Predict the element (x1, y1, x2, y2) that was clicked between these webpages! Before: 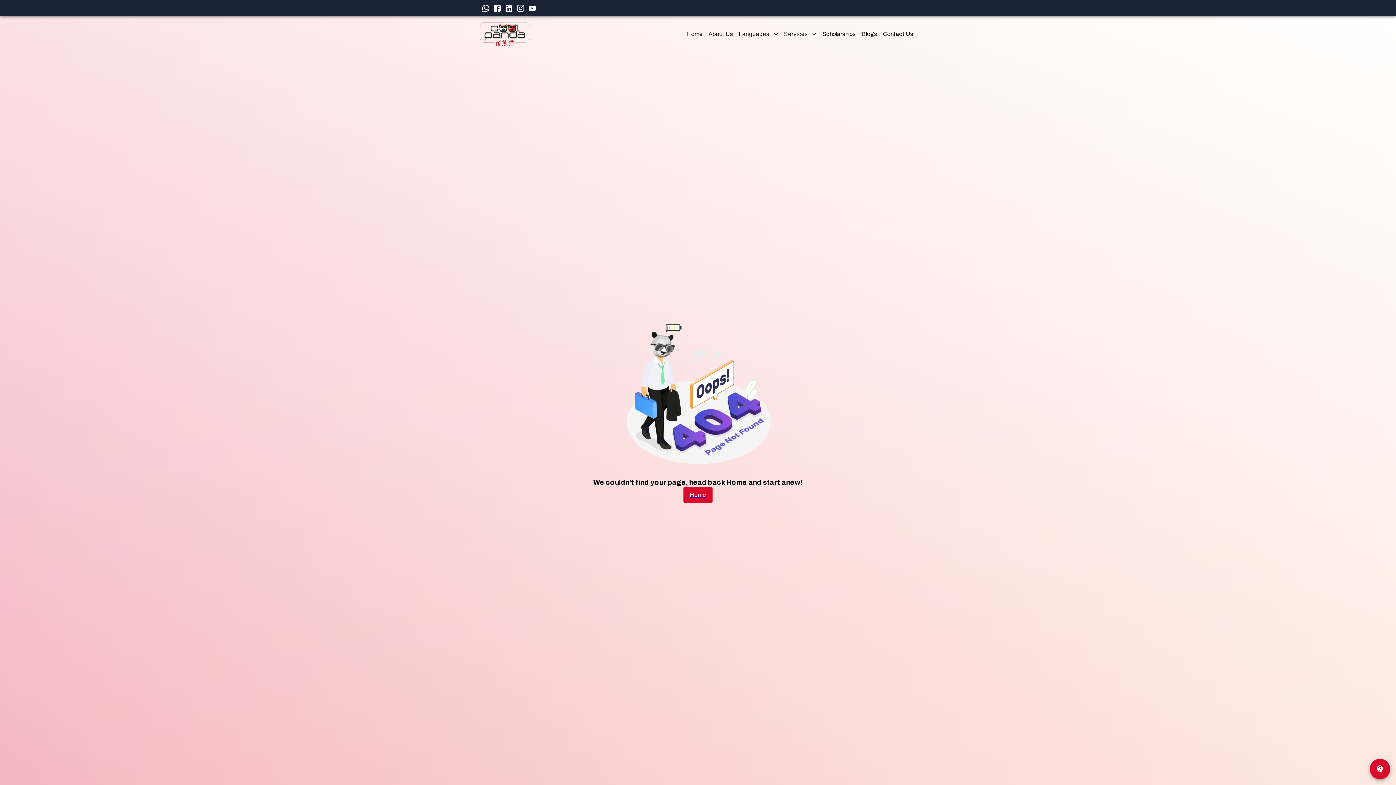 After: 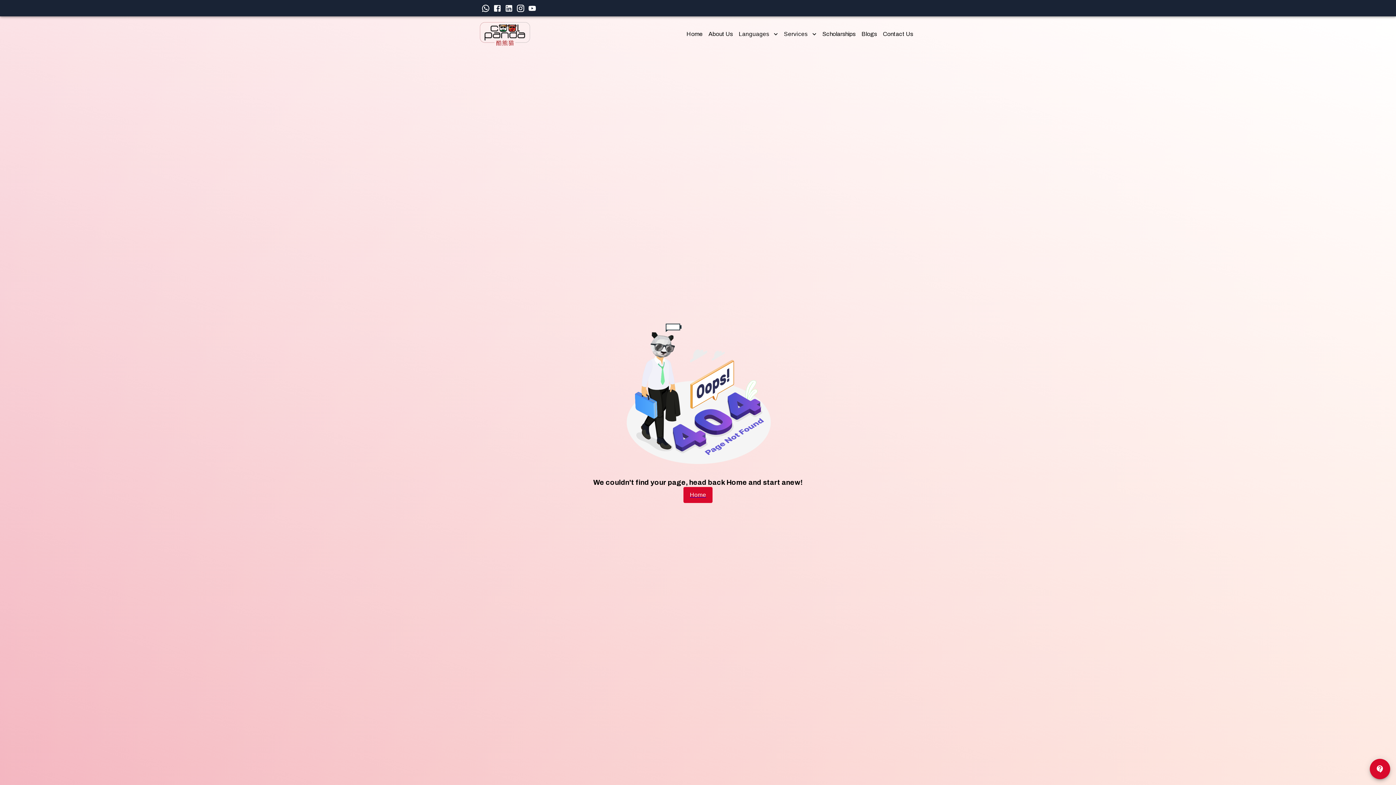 Action: bbox: (480, 2, 491, 14)